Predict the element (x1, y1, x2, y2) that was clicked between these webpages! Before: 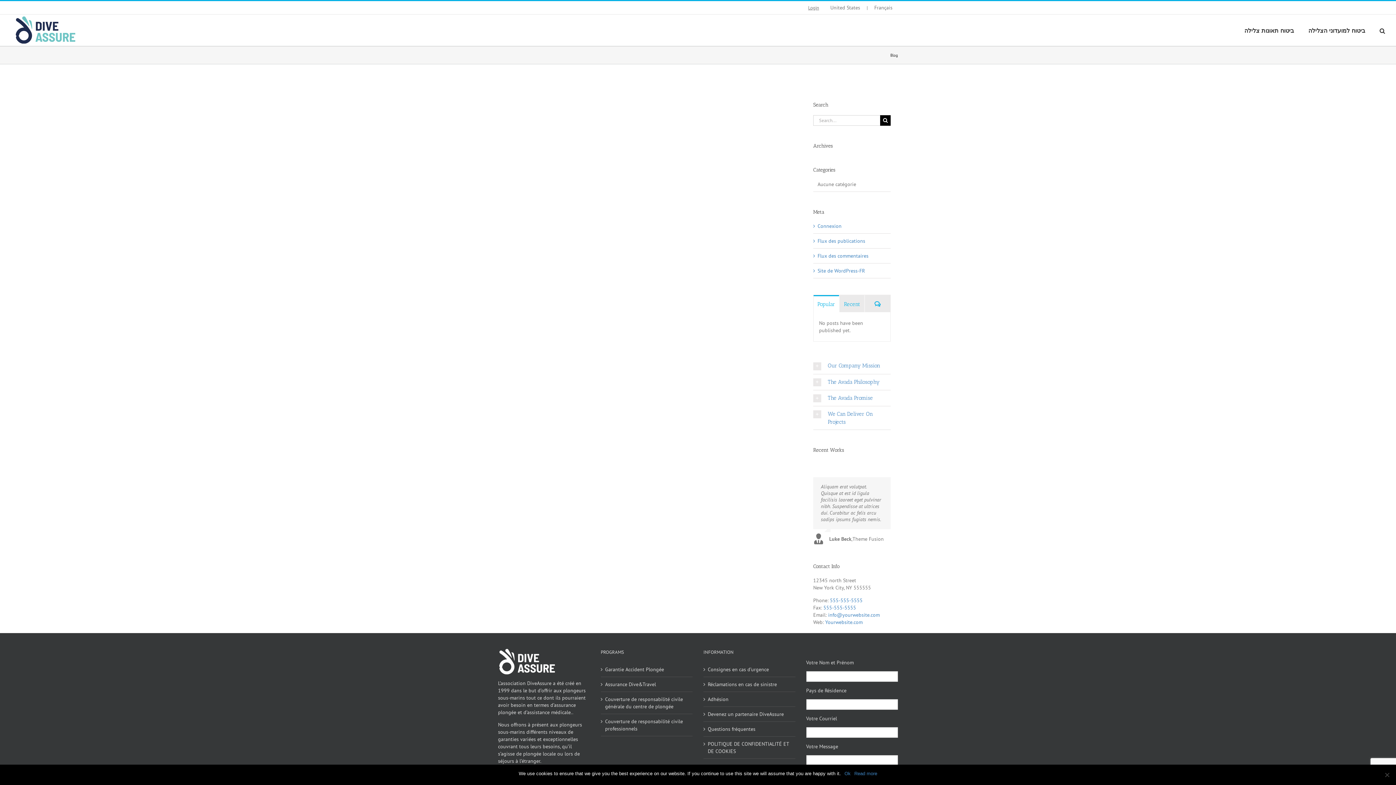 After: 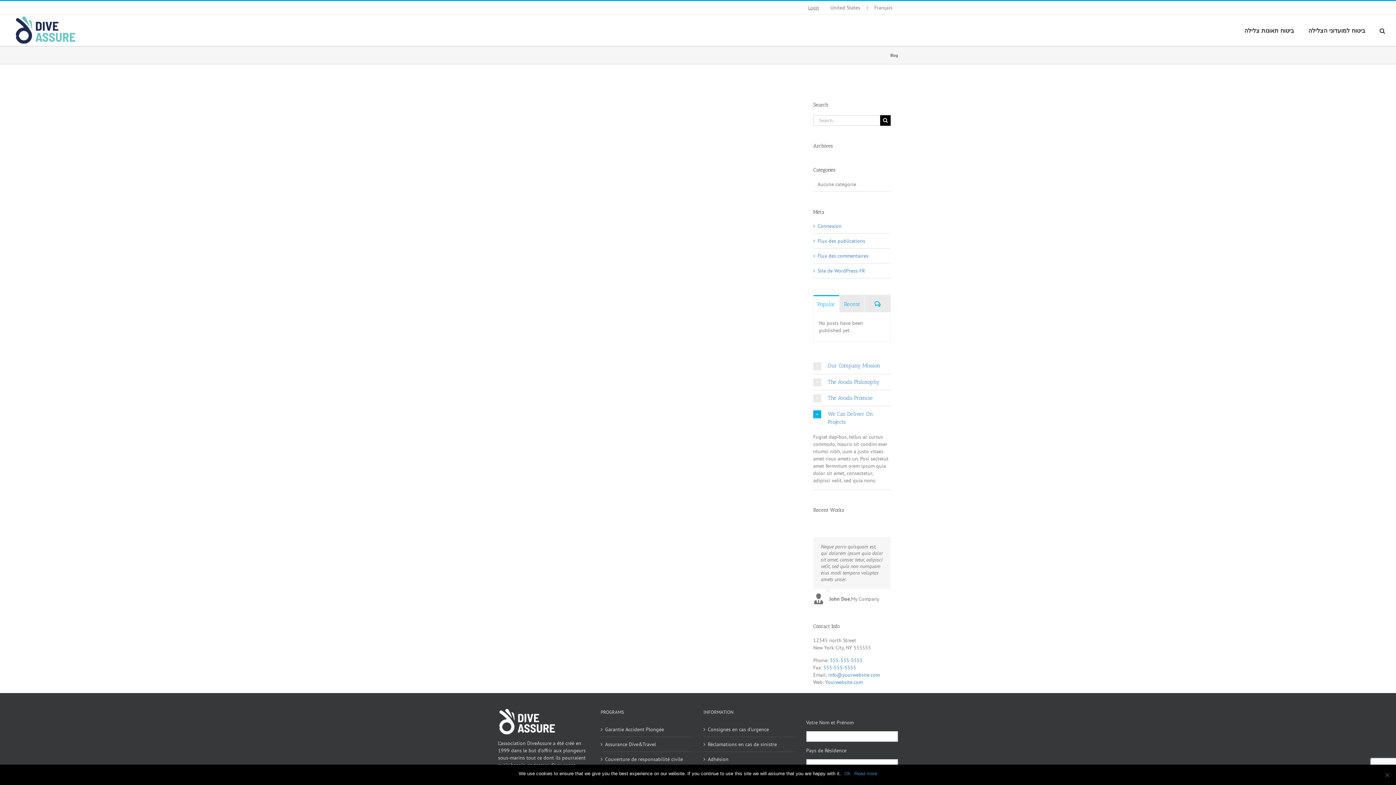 Action: label: We Can Deliver On Projects bbox: (813, 406, 890, 429)